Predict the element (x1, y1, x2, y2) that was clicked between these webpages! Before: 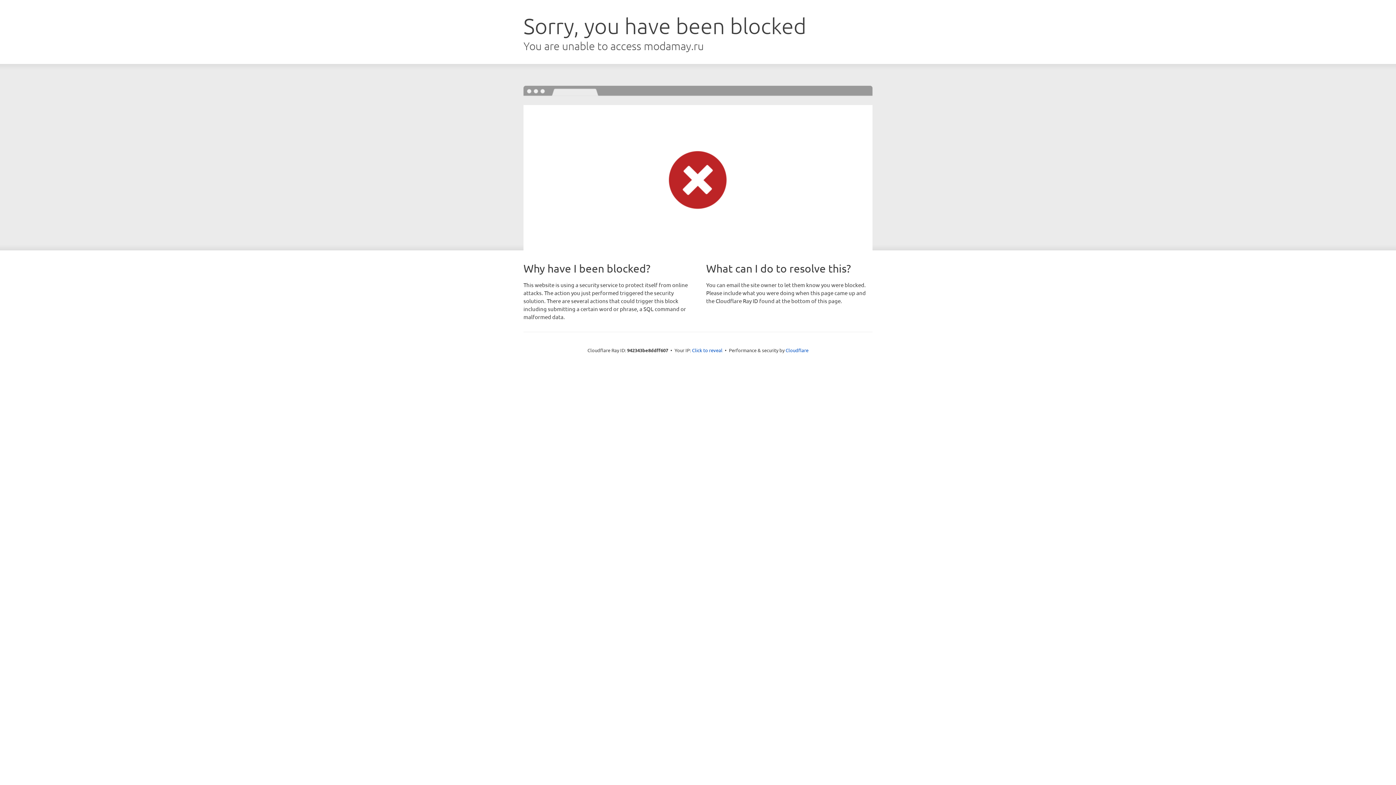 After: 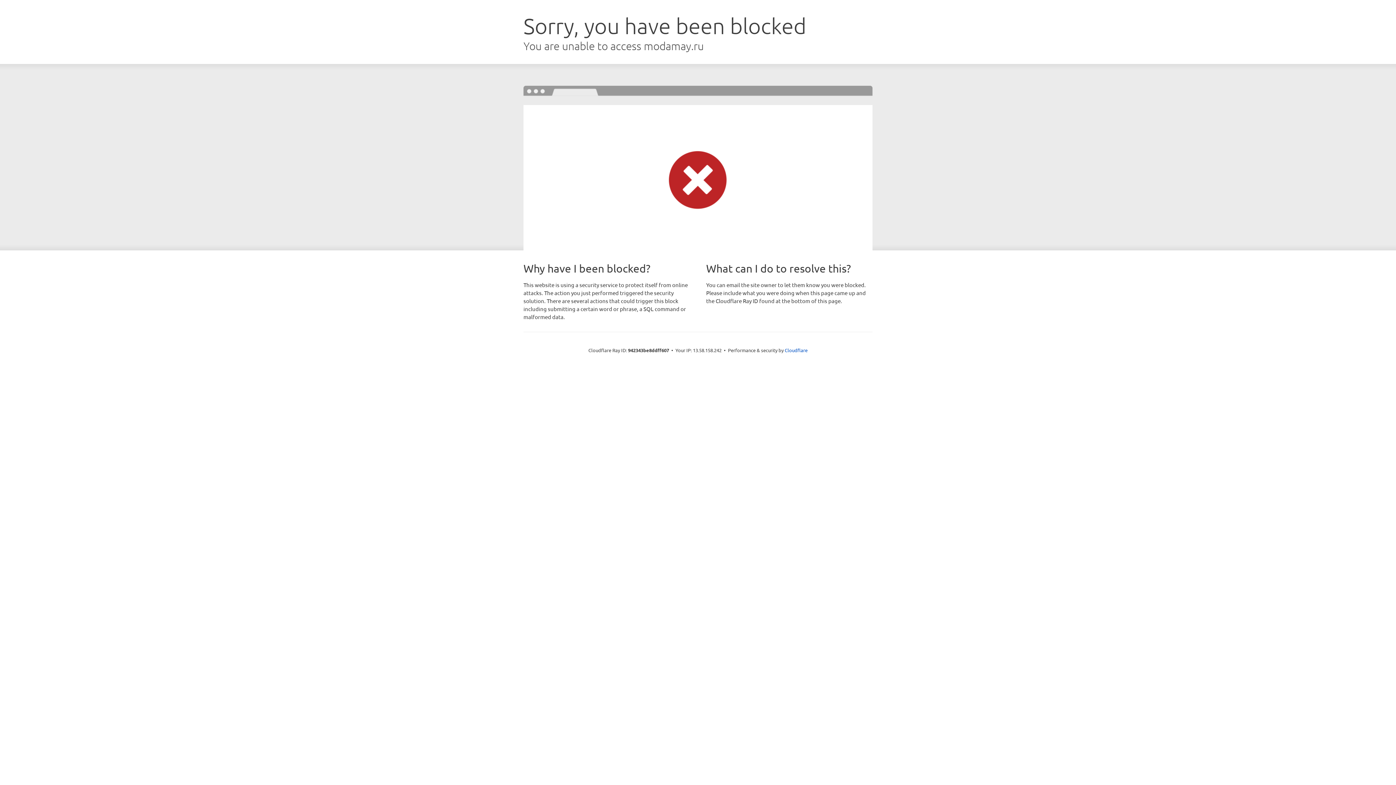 Action: bbox: (692, 346, 722, 353) label: Click to reveal